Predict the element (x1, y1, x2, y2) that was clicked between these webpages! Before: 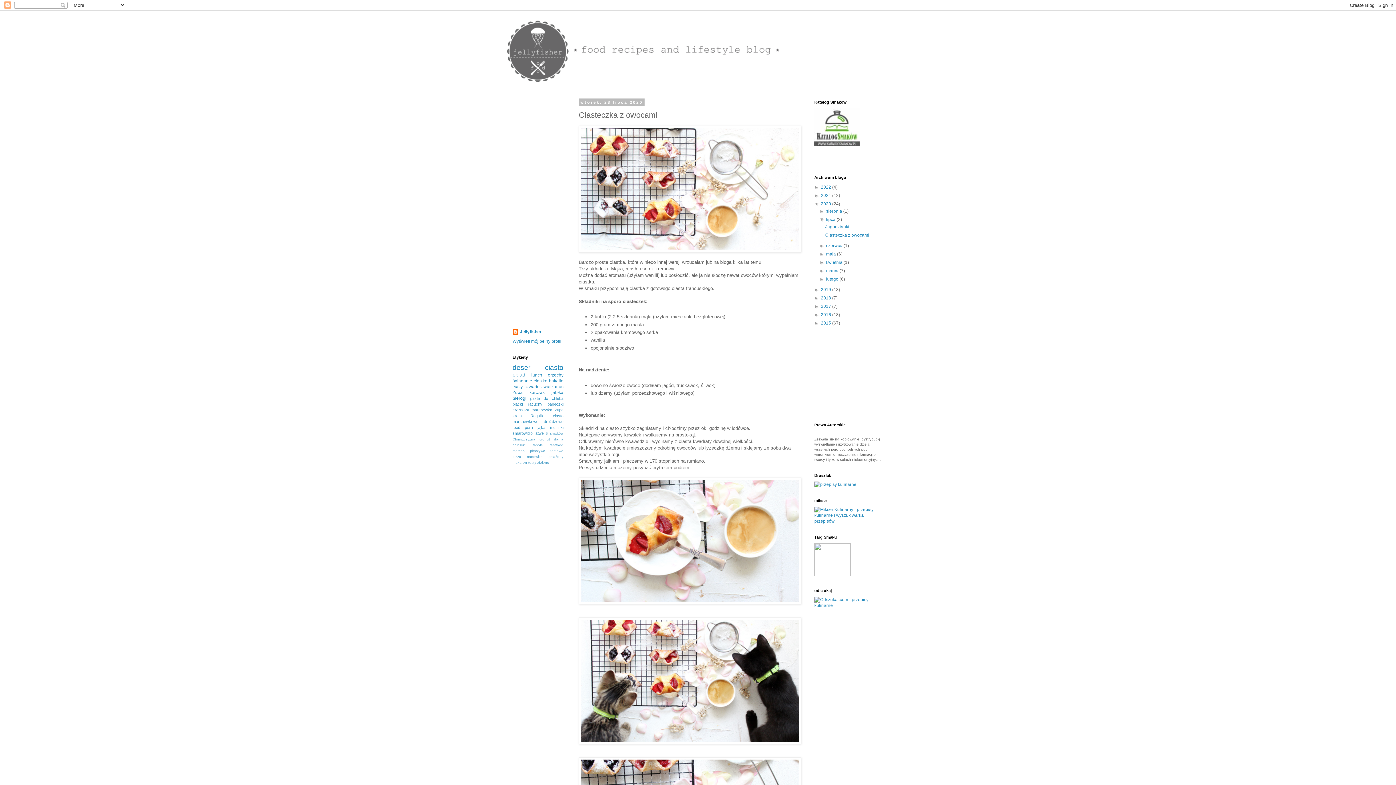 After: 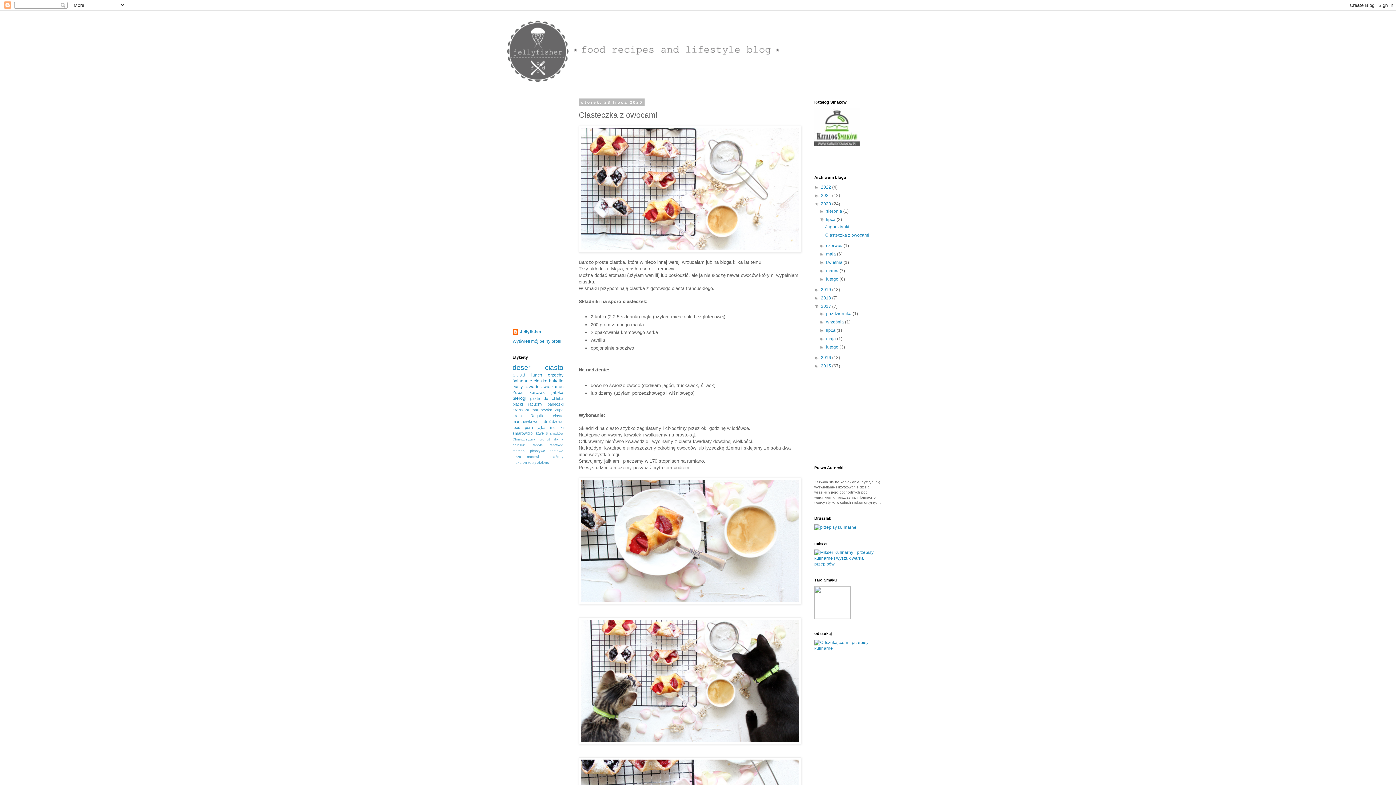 Action: bbox: (814, 304, 821, 309) label: ►  